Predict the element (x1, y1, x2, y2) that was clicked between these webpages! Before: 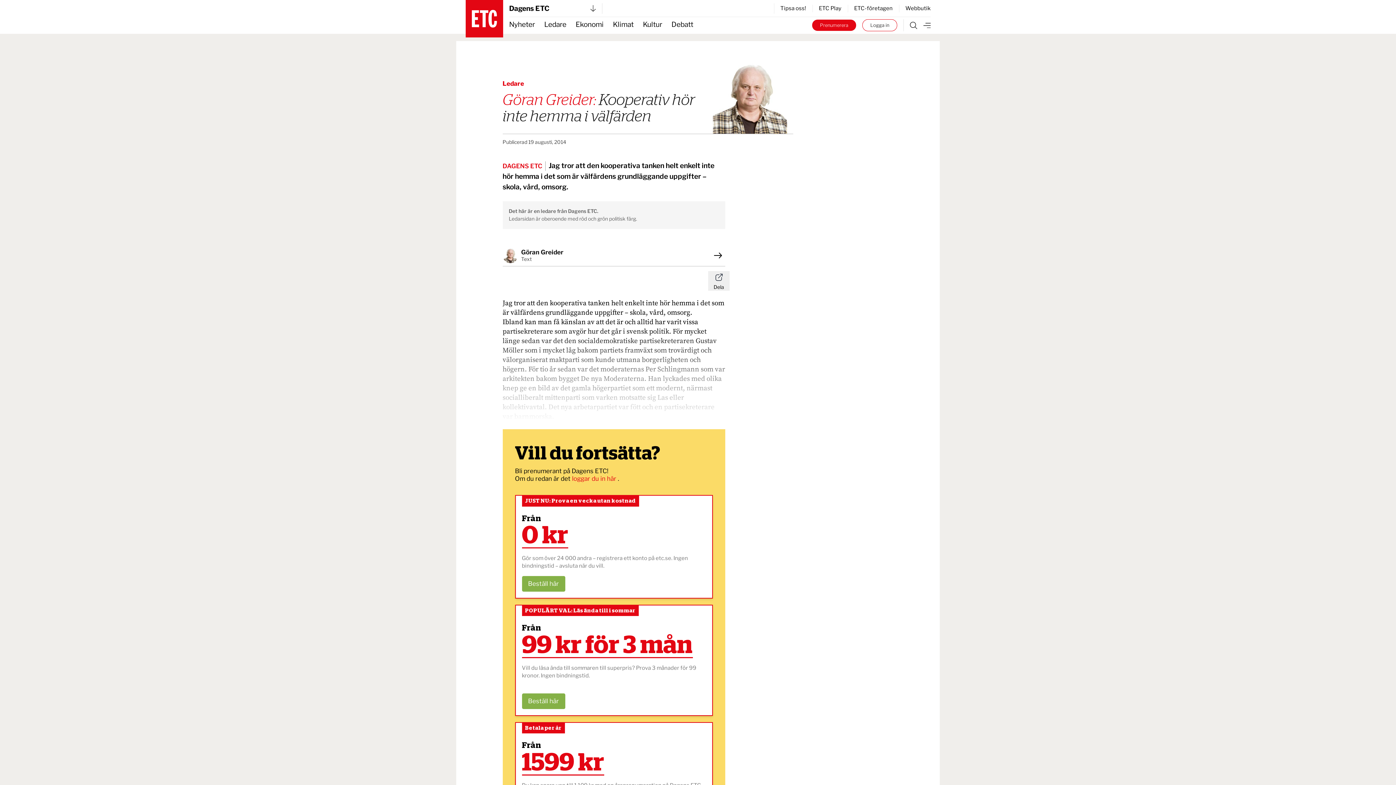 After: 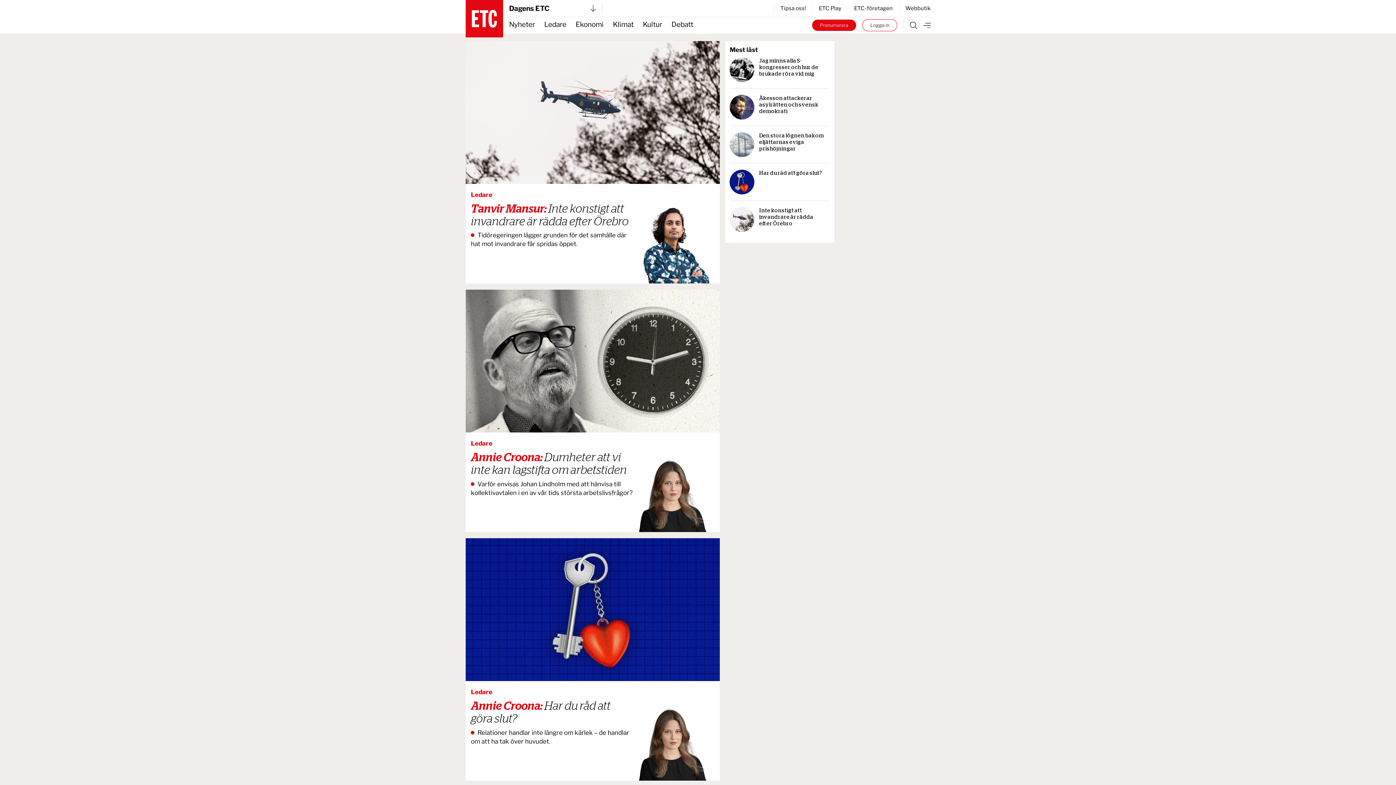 Action: label: Ledare bbox: (544, 17, 566, 33)